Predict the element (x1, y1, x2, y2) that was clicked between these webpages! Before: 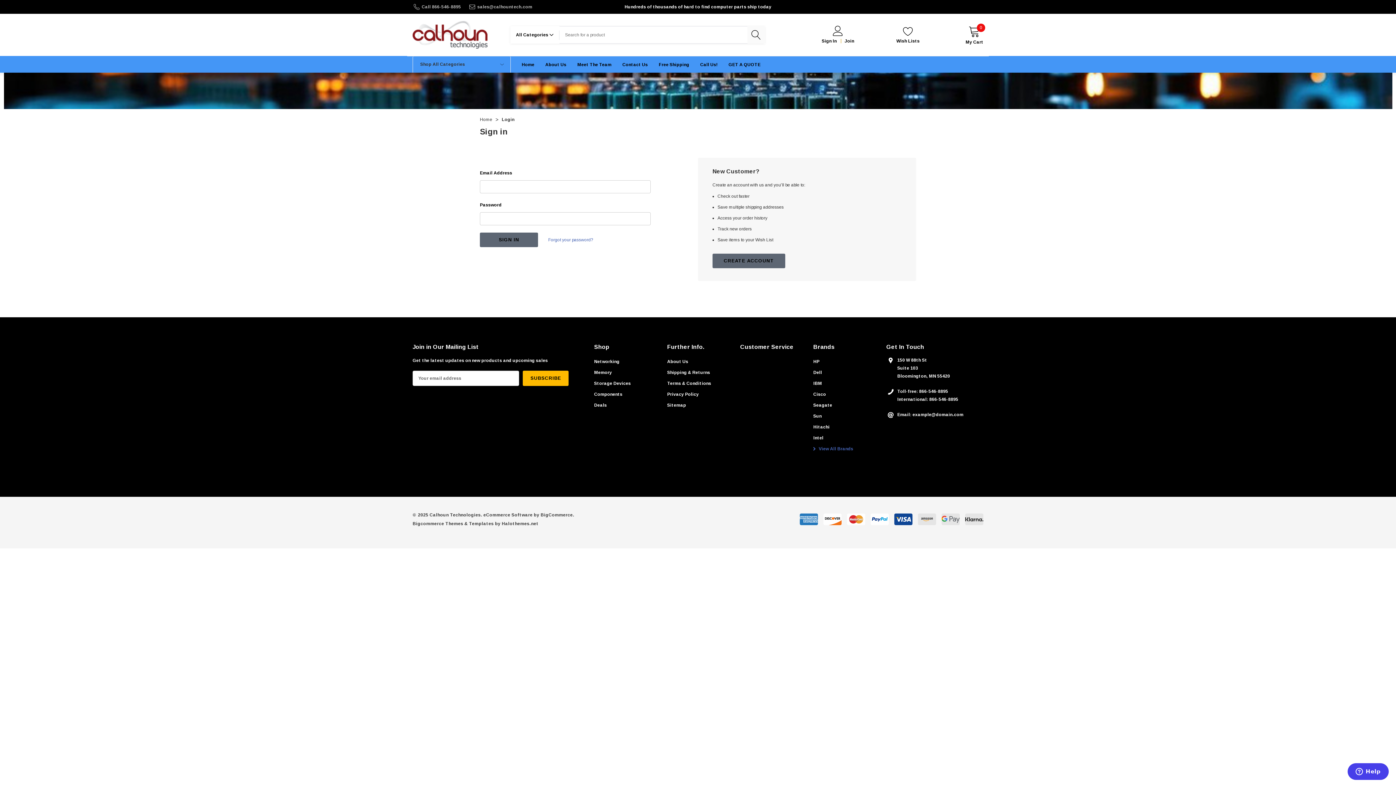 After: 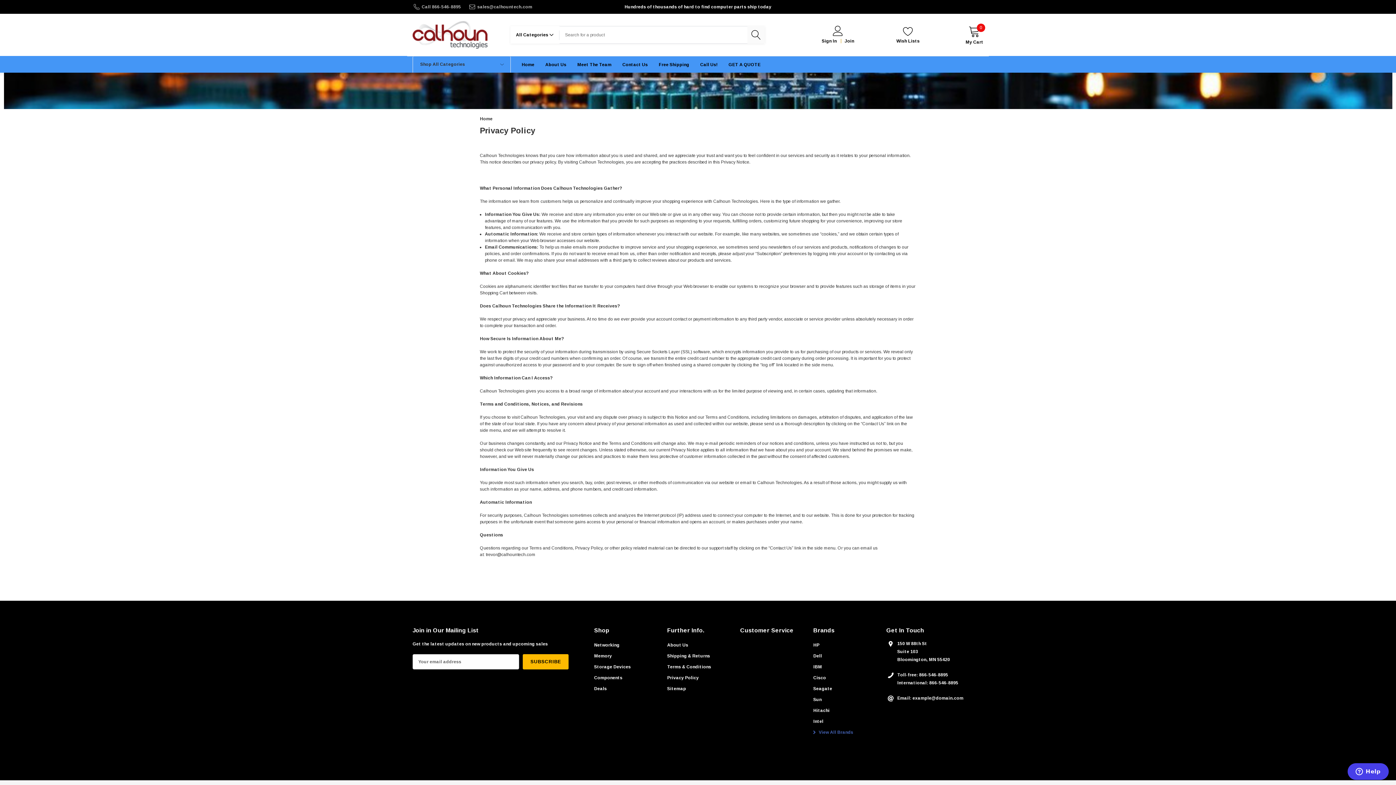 Action: label: Privacy Policy bbox: (667, 389, 698, 400)